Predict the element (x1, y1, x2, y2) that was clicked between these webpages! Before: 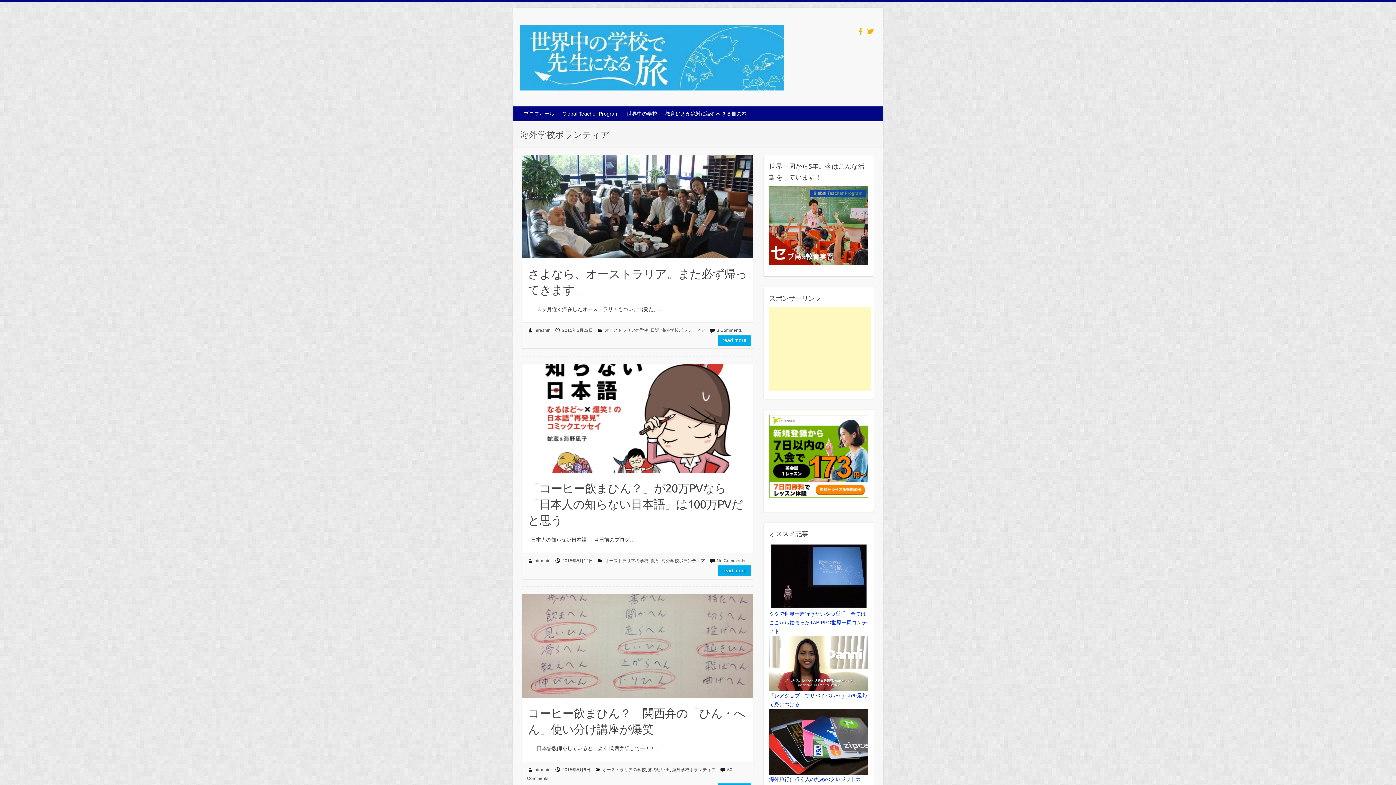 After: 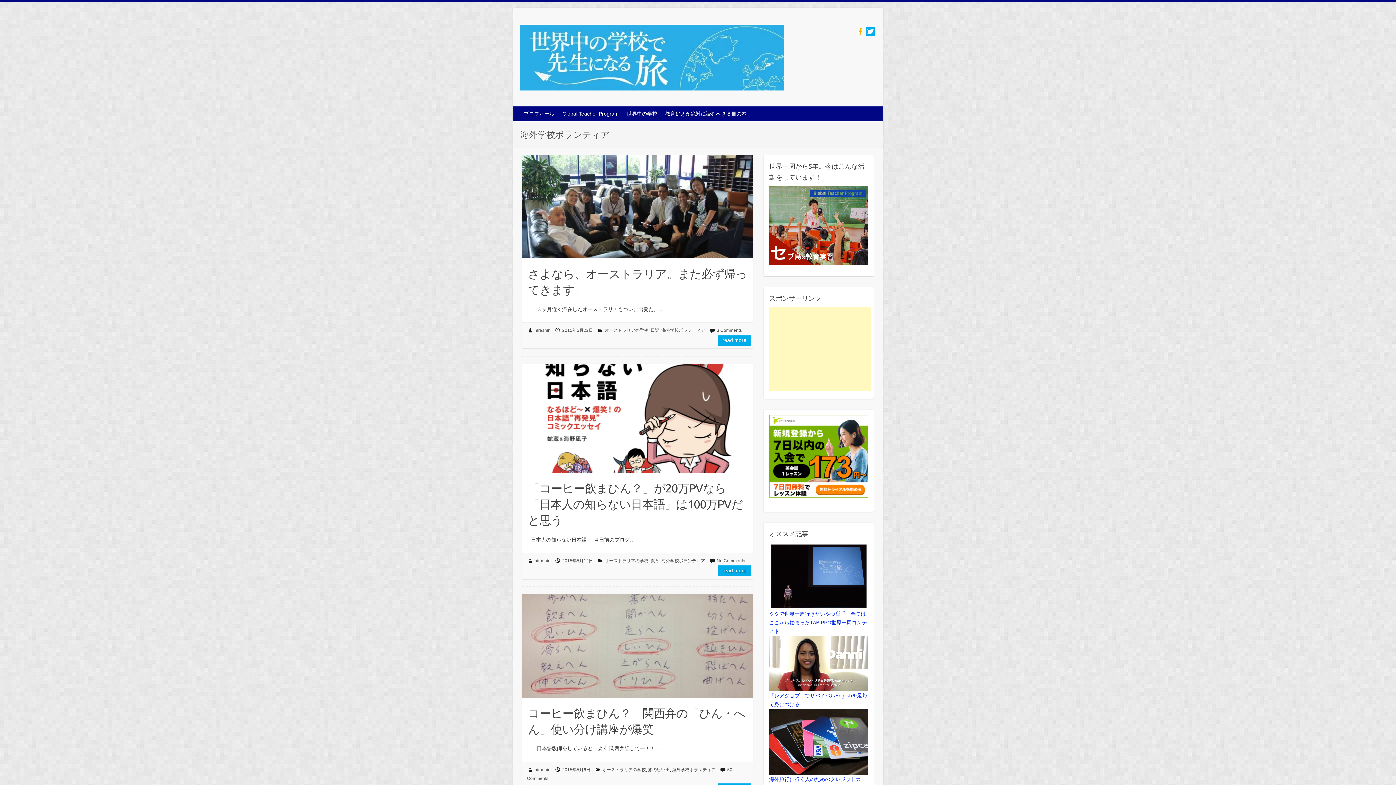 Action: bbox: (865, 26, 875, 36)